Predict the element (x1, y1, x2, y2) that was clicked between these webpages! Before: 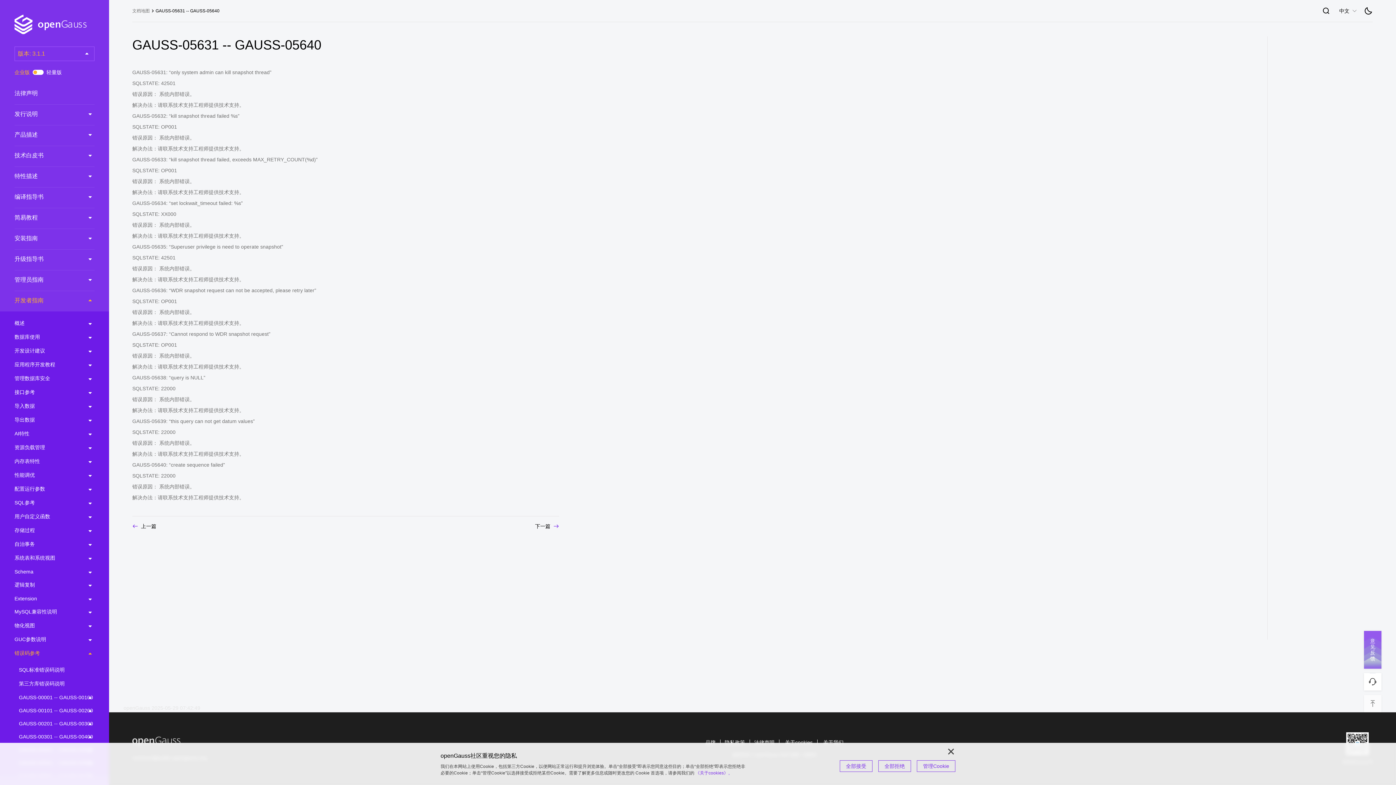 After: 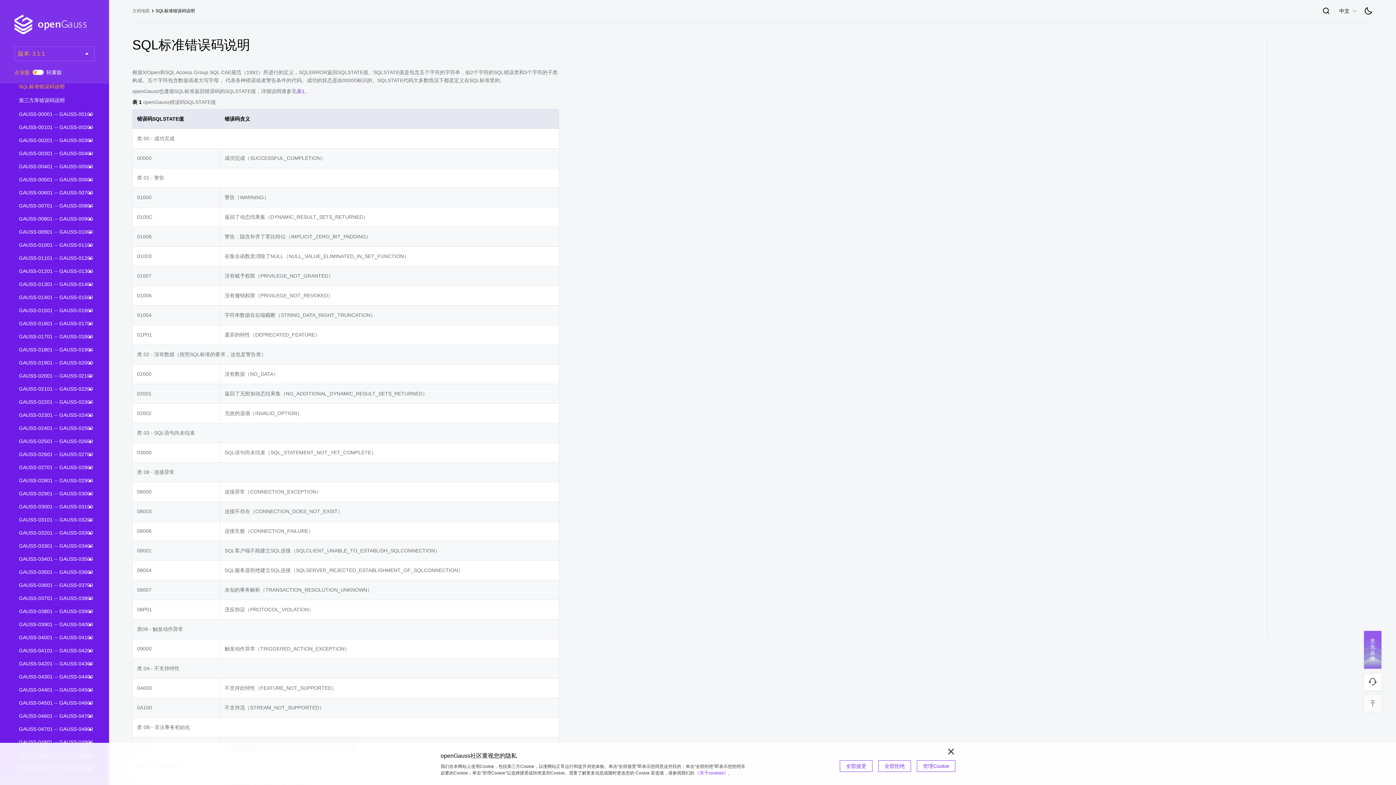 Action: bbox: (18, 667, 98, 673) label: SQL标准错误码说明